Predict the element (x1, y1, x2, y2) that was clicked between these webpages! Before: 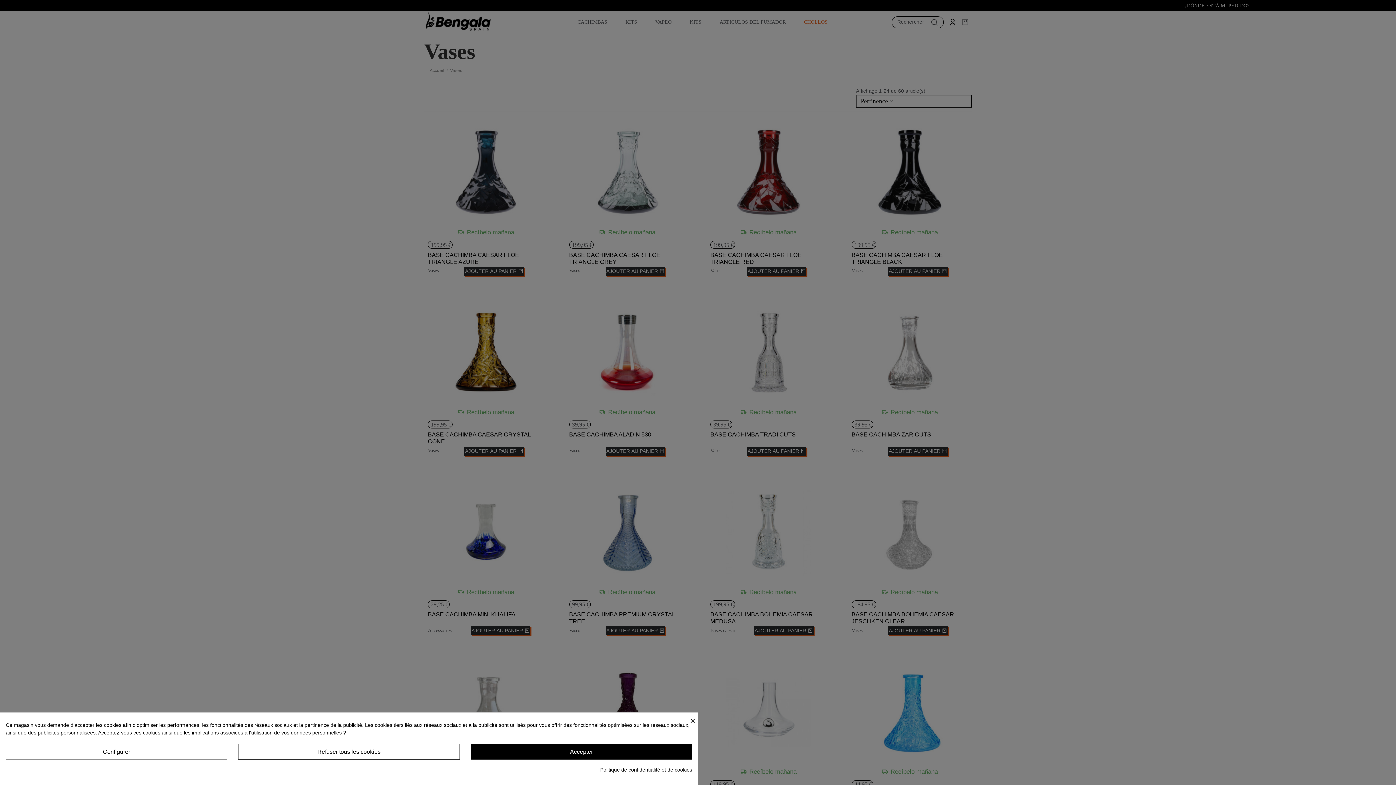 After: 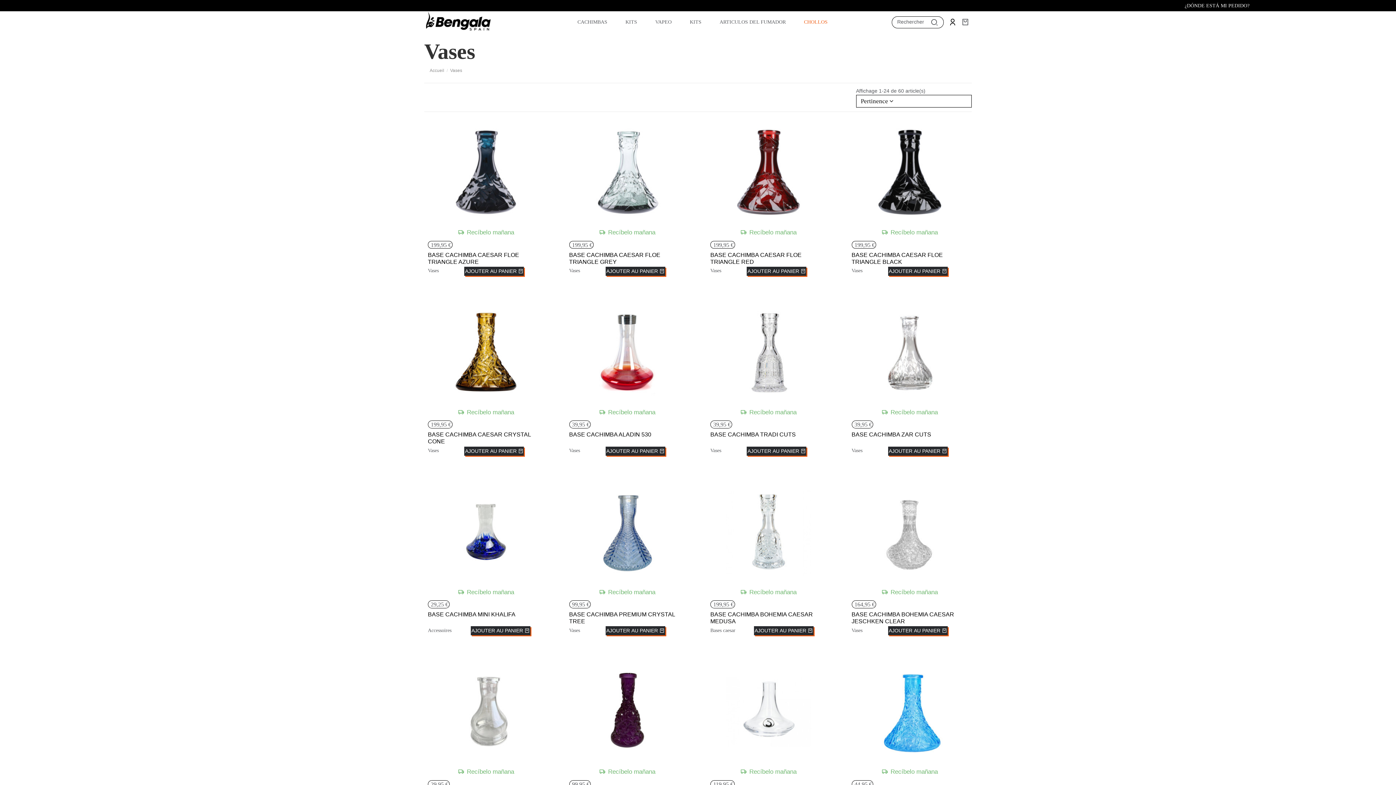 Action: label: Refuser tous les cookies bbox: (238, 744, 459, 760)